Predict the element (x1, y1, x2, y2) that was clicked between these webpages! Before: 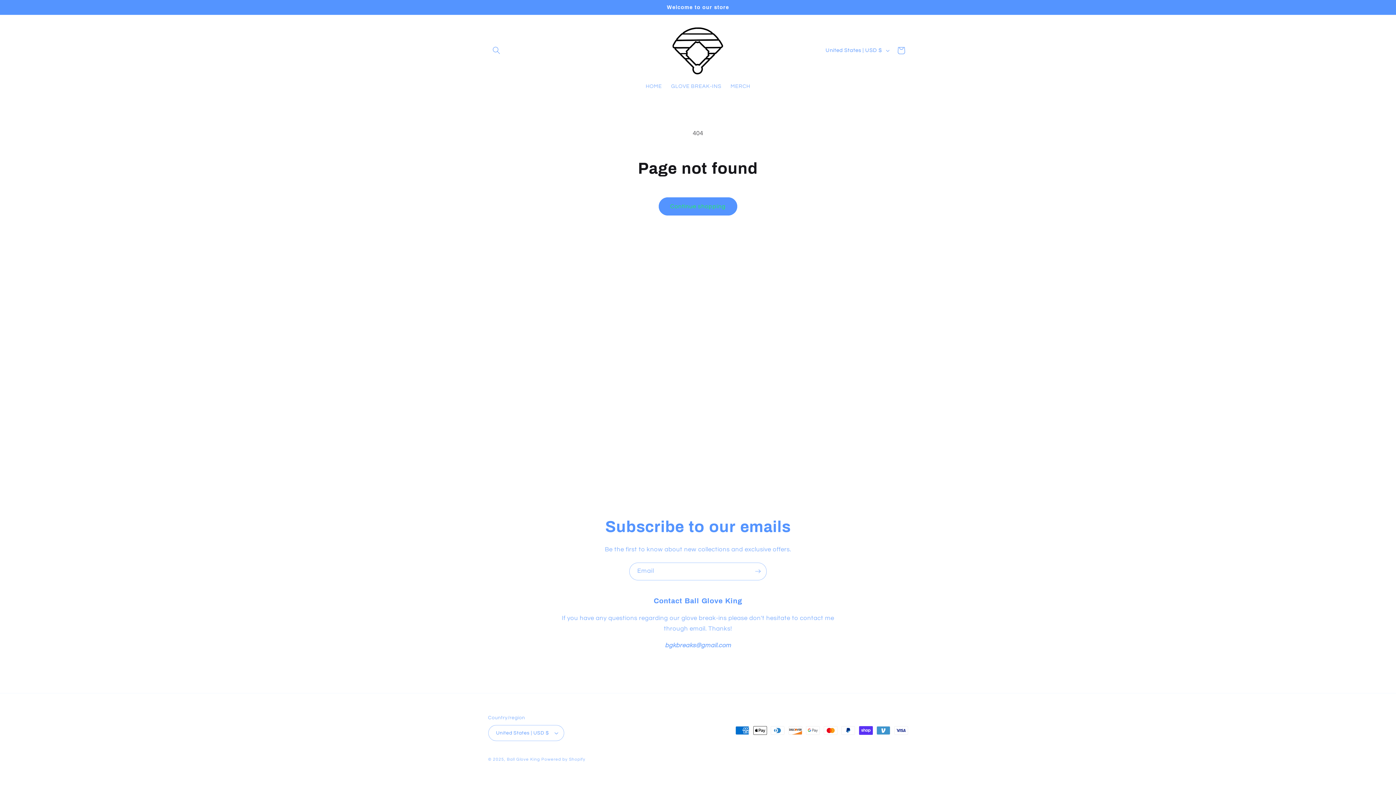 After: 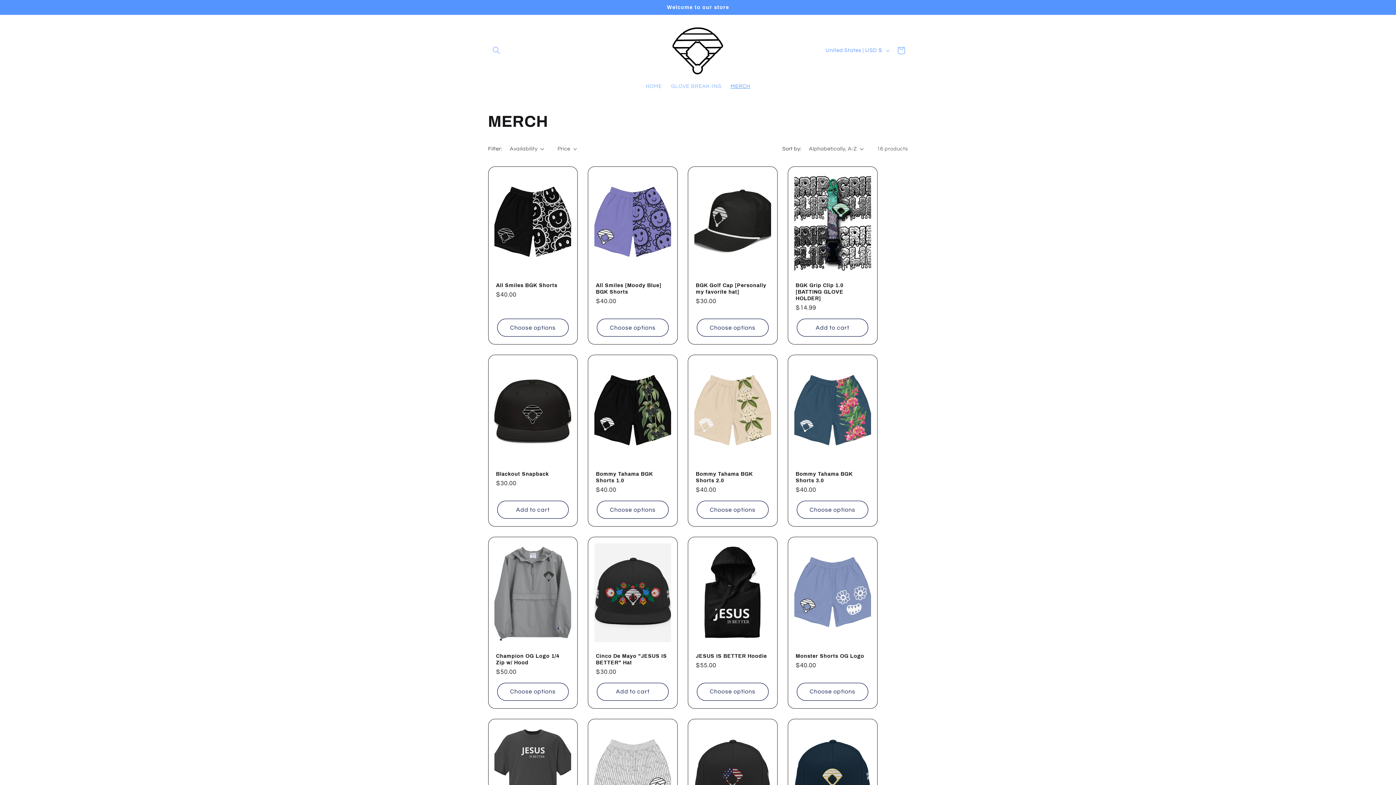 Action: bbox: (726, 78, 755, 94) label: MERCH